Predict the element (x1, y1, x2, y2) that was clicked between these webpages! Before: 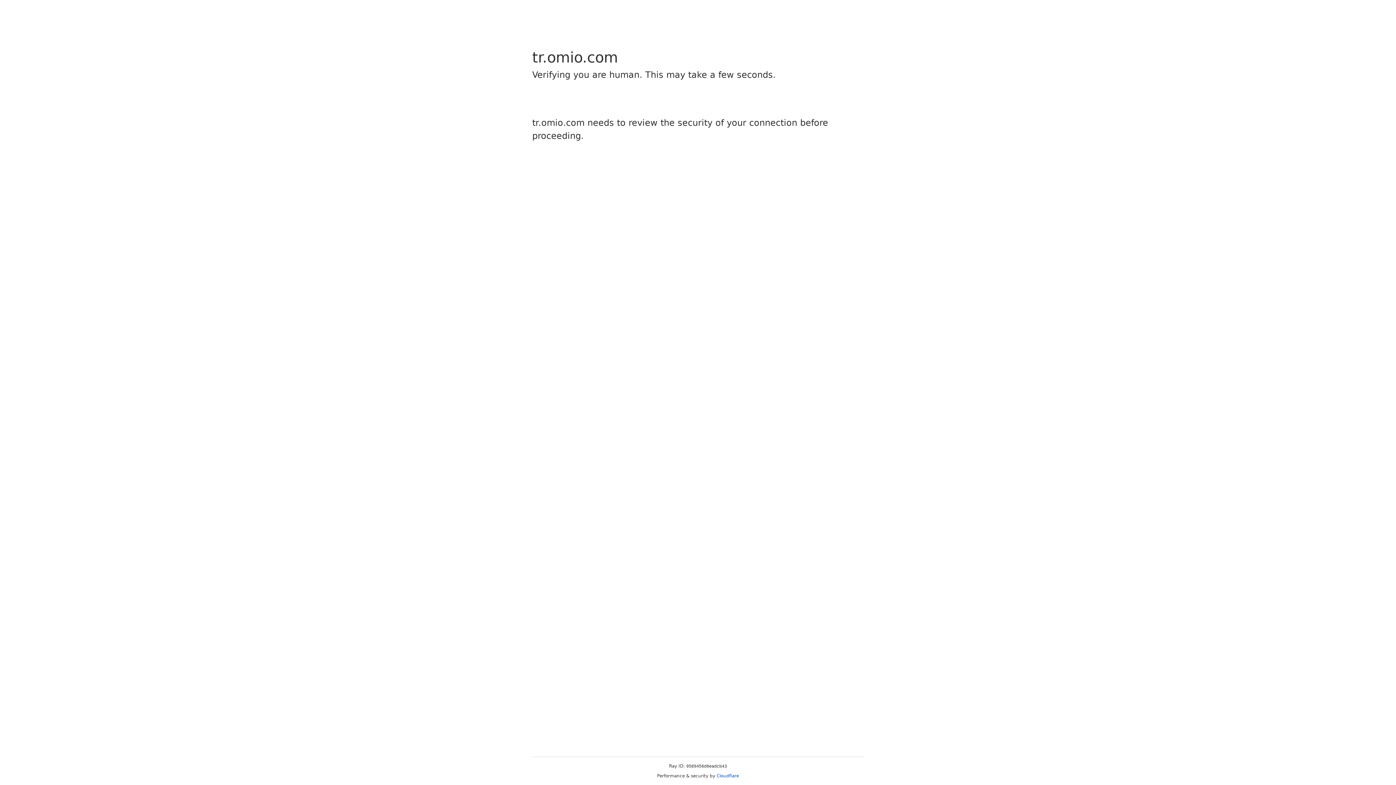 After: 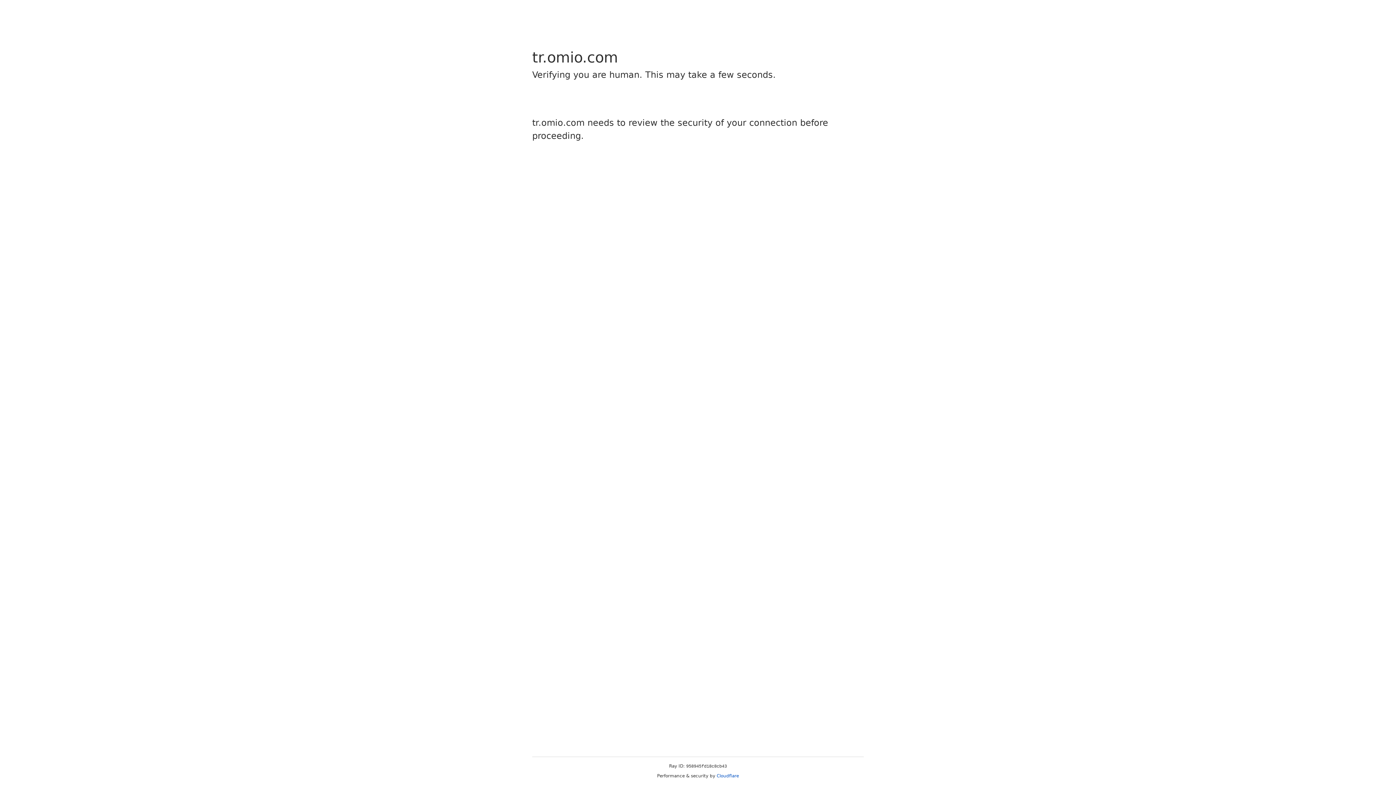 Action: bbox: (716, 773, 739, 778) label: Cloudflare